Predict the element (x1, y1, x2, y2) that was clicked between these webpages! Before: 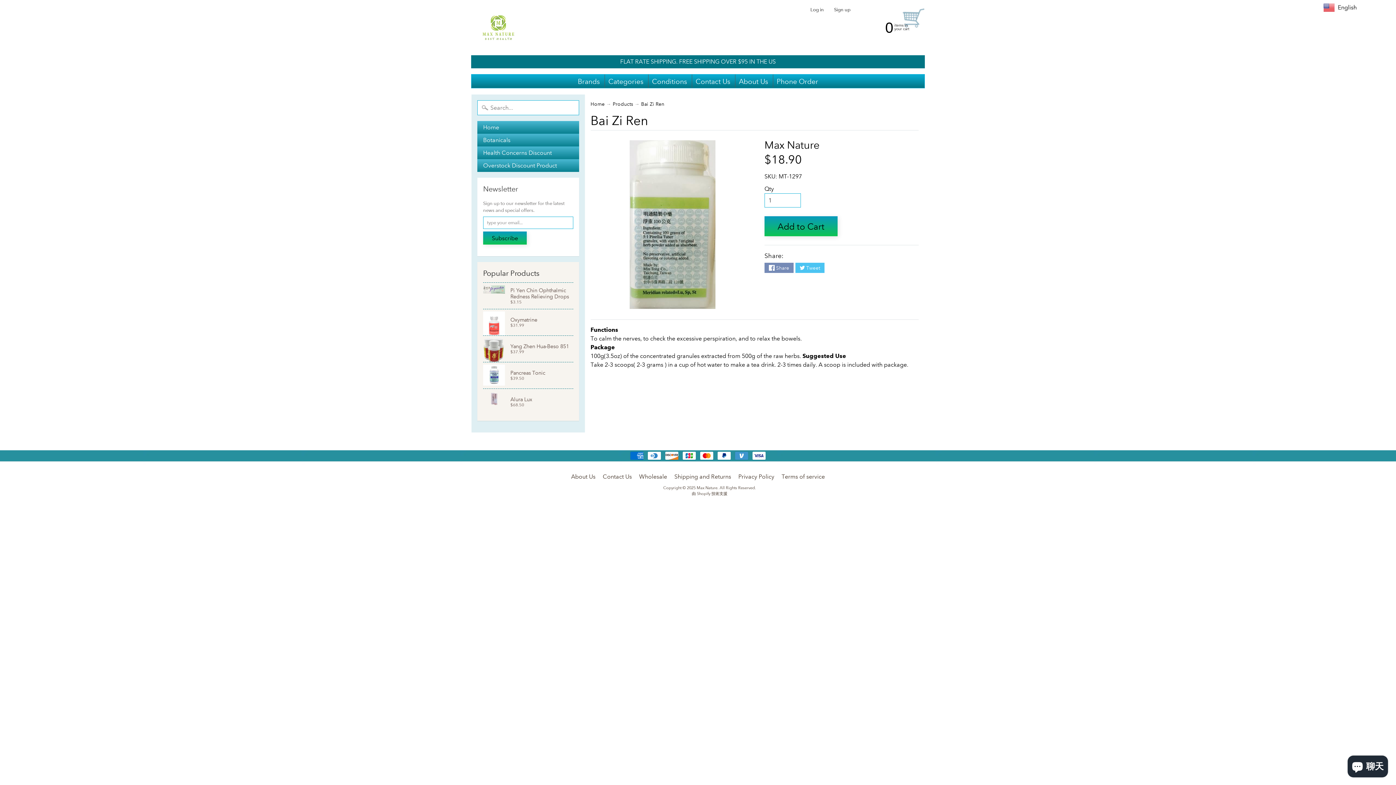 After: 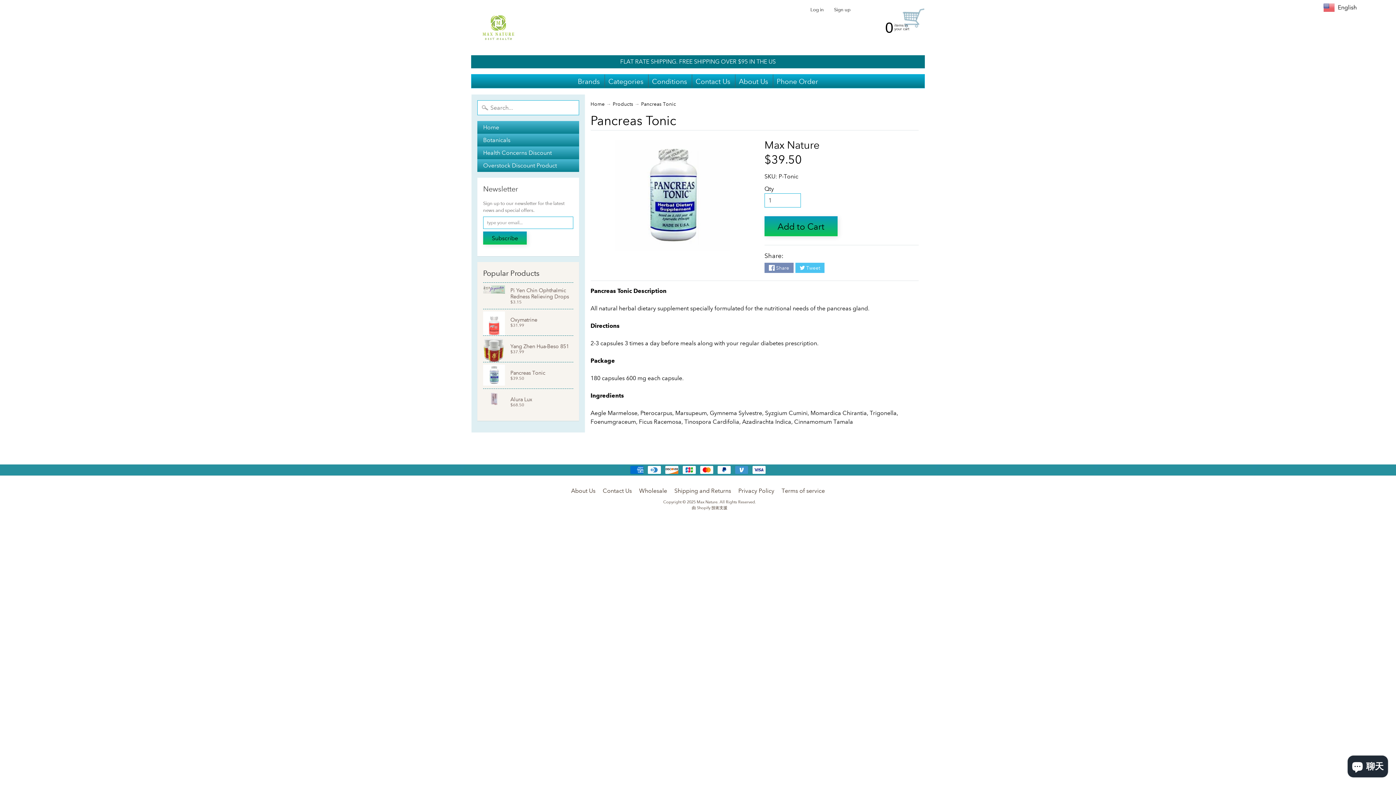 Action: label: Pancreas Tonic
$39.50 bbox: (483, 362, 573, 388)